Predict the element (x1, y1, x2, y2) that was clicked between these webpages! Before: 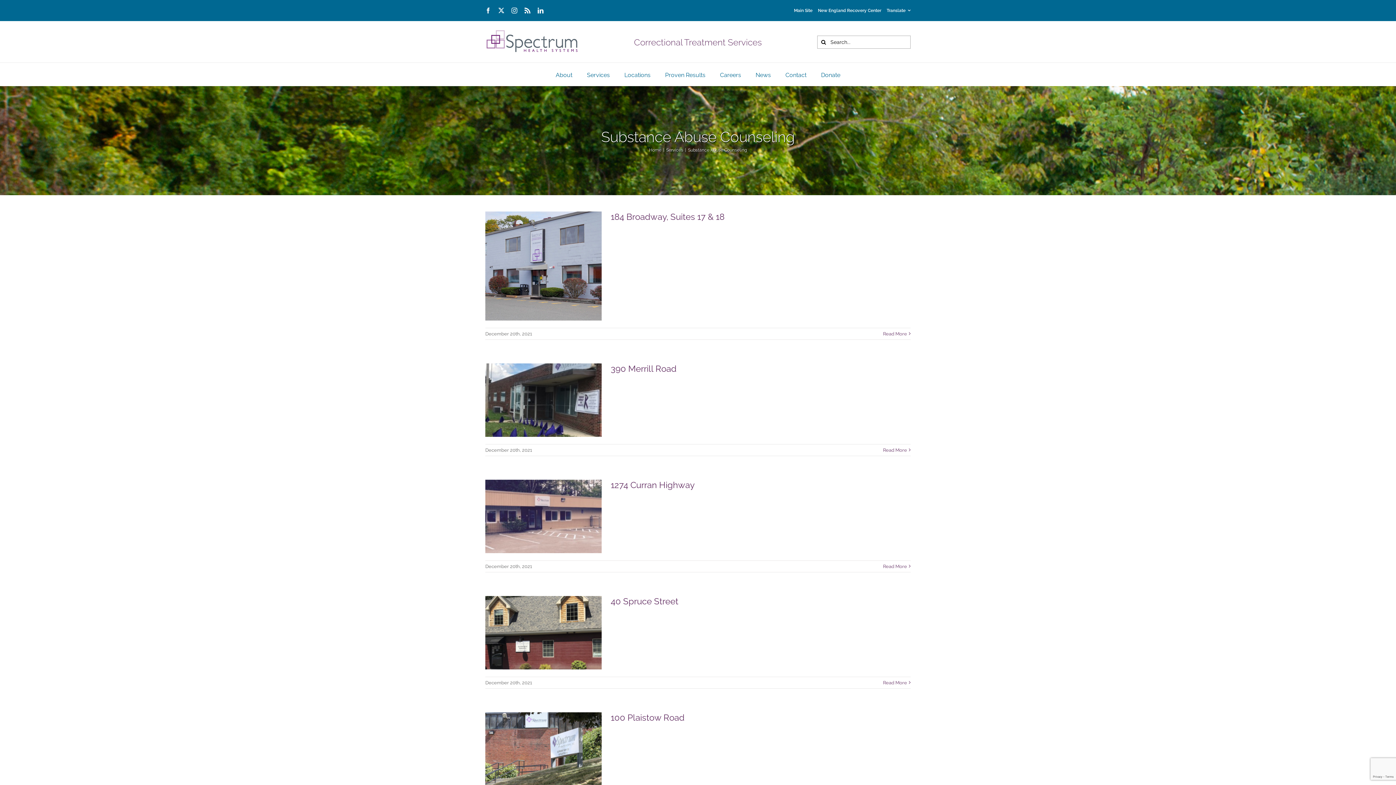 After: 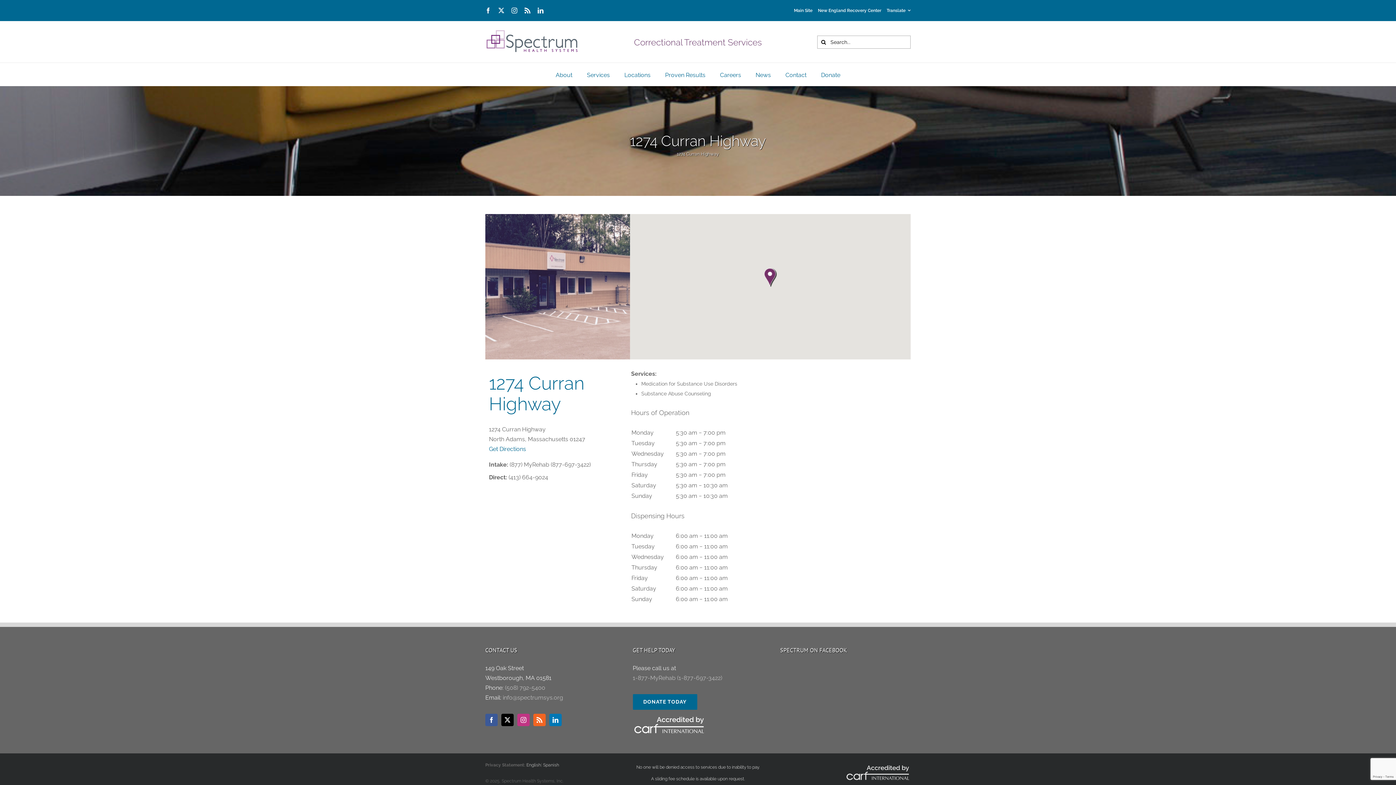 Action: label: More on 1274 Curran Highway bbox: (883, 563, 907, 569)